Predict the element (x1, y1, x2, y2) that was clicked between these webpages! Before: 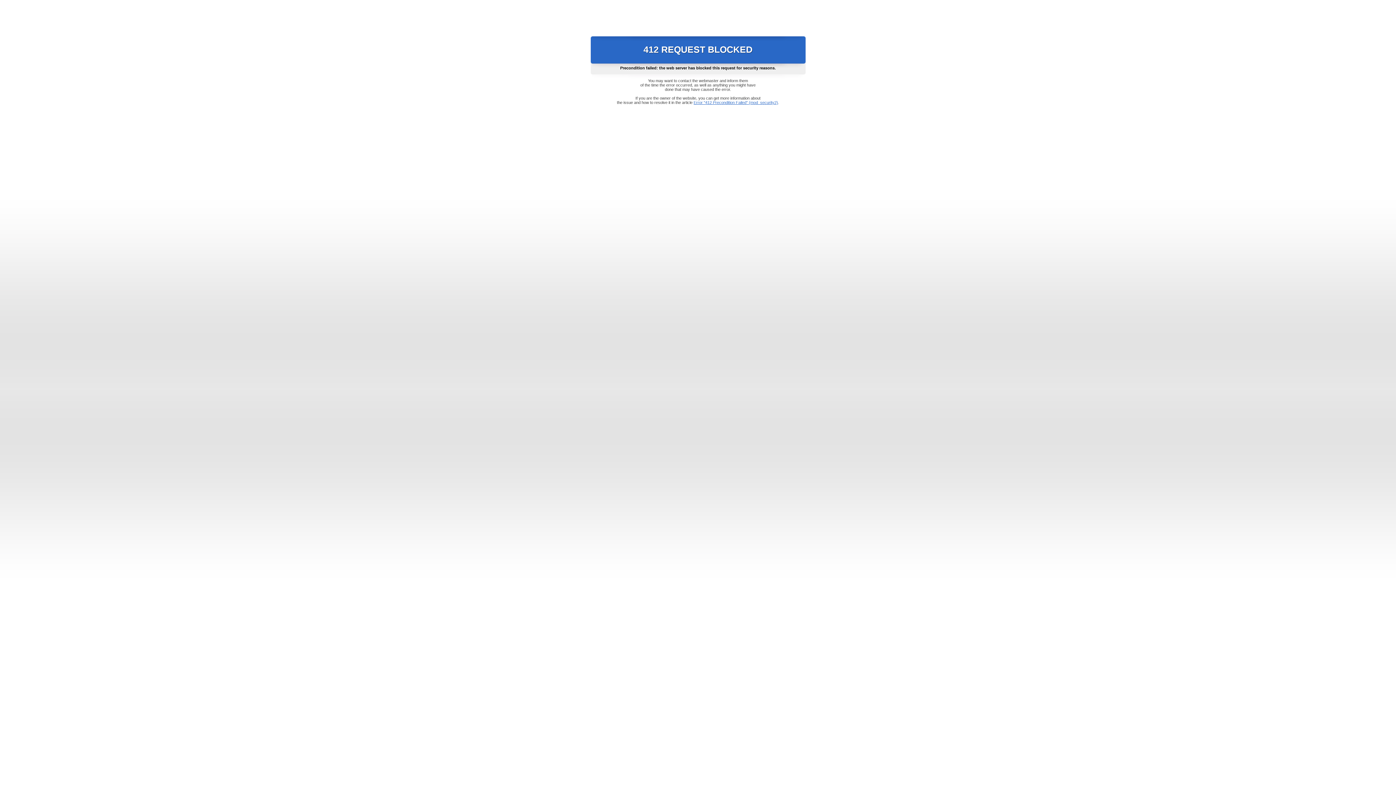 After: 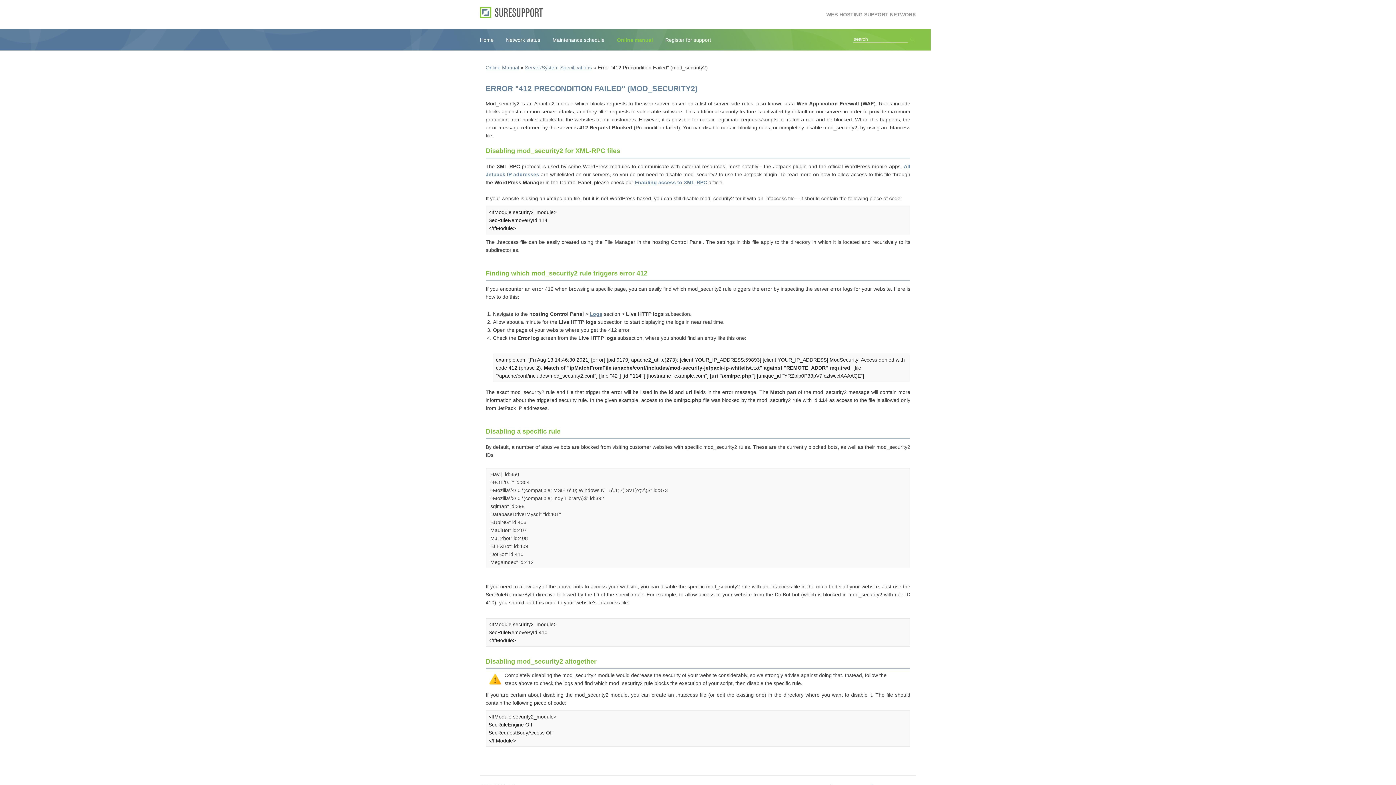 Action: bbox: (693, 100, 778, 104) label: Error "412 Precondition Failed" (mod_security2)